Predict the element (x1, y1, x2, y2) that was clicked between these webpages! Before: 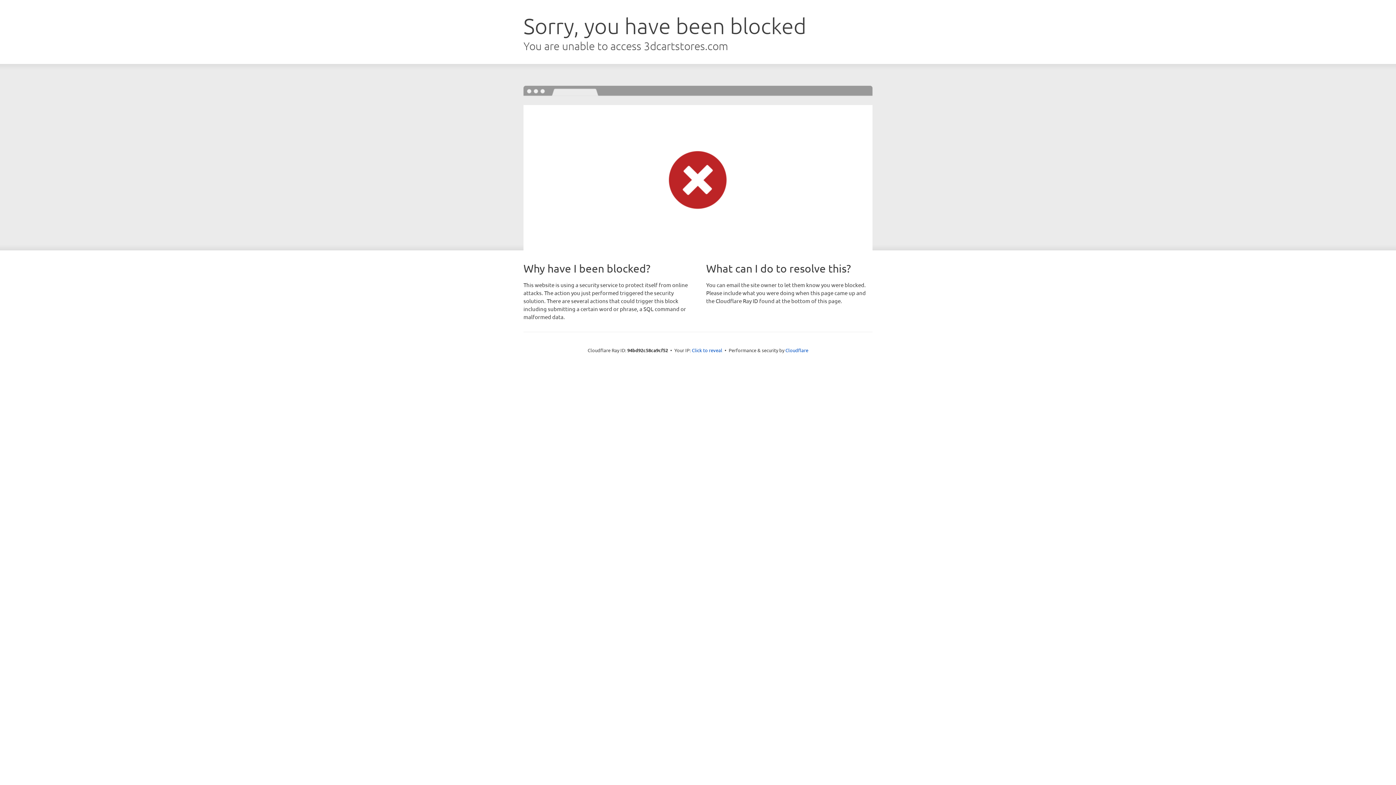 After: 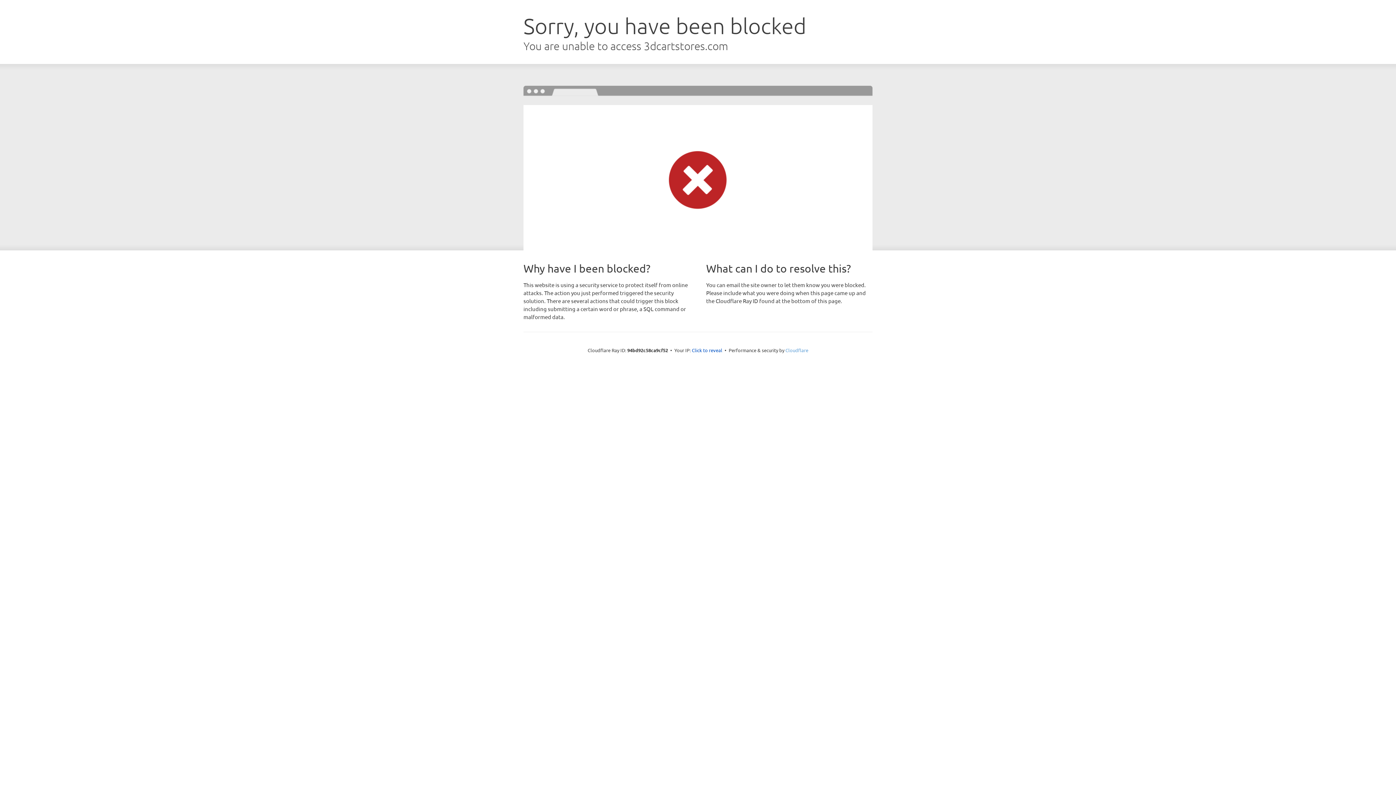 Action: label: Cloudflare bbox: (785, 347, 808, 353)